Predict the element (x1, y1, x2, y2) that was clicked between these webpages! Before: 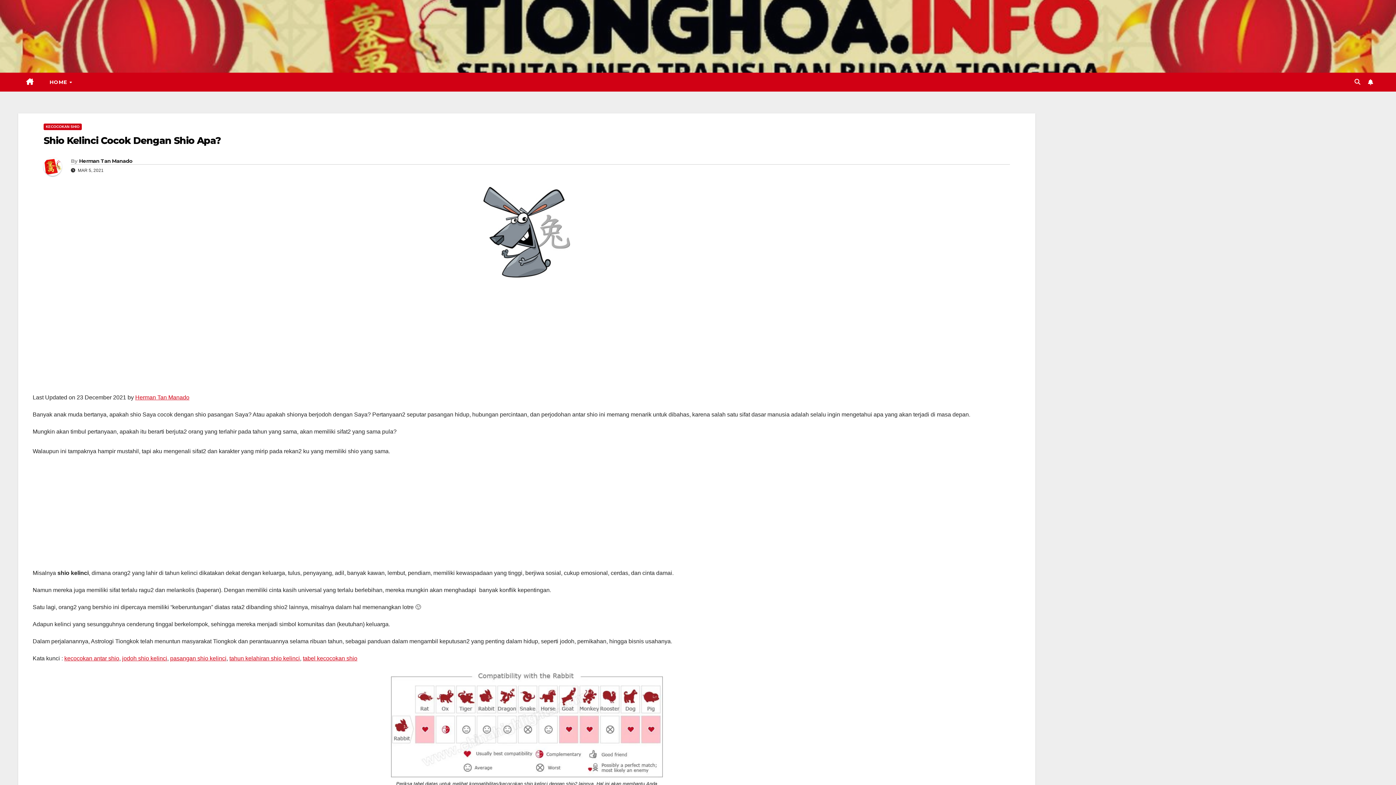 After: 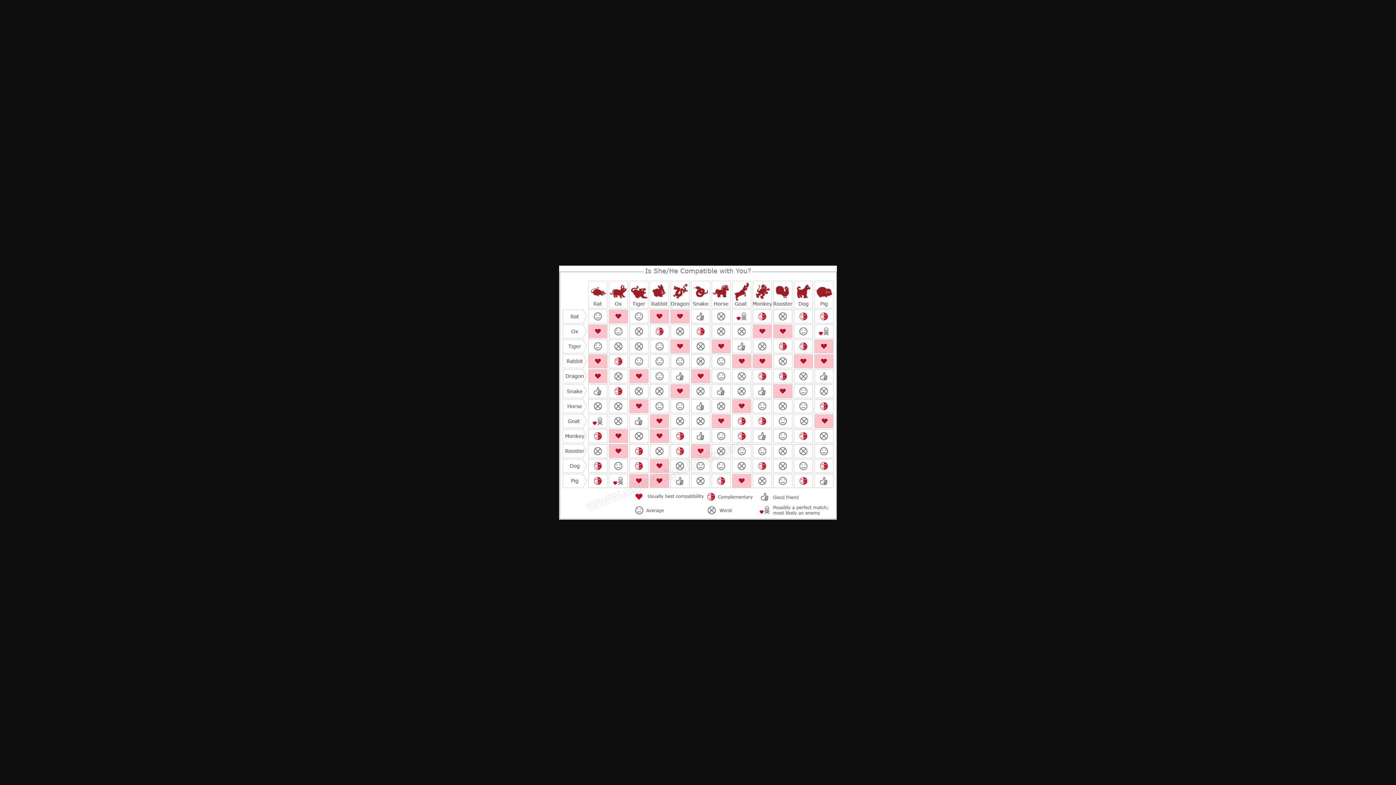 Action: bbox: (302, 655, 357, 661) label: tabel kecocokan shio